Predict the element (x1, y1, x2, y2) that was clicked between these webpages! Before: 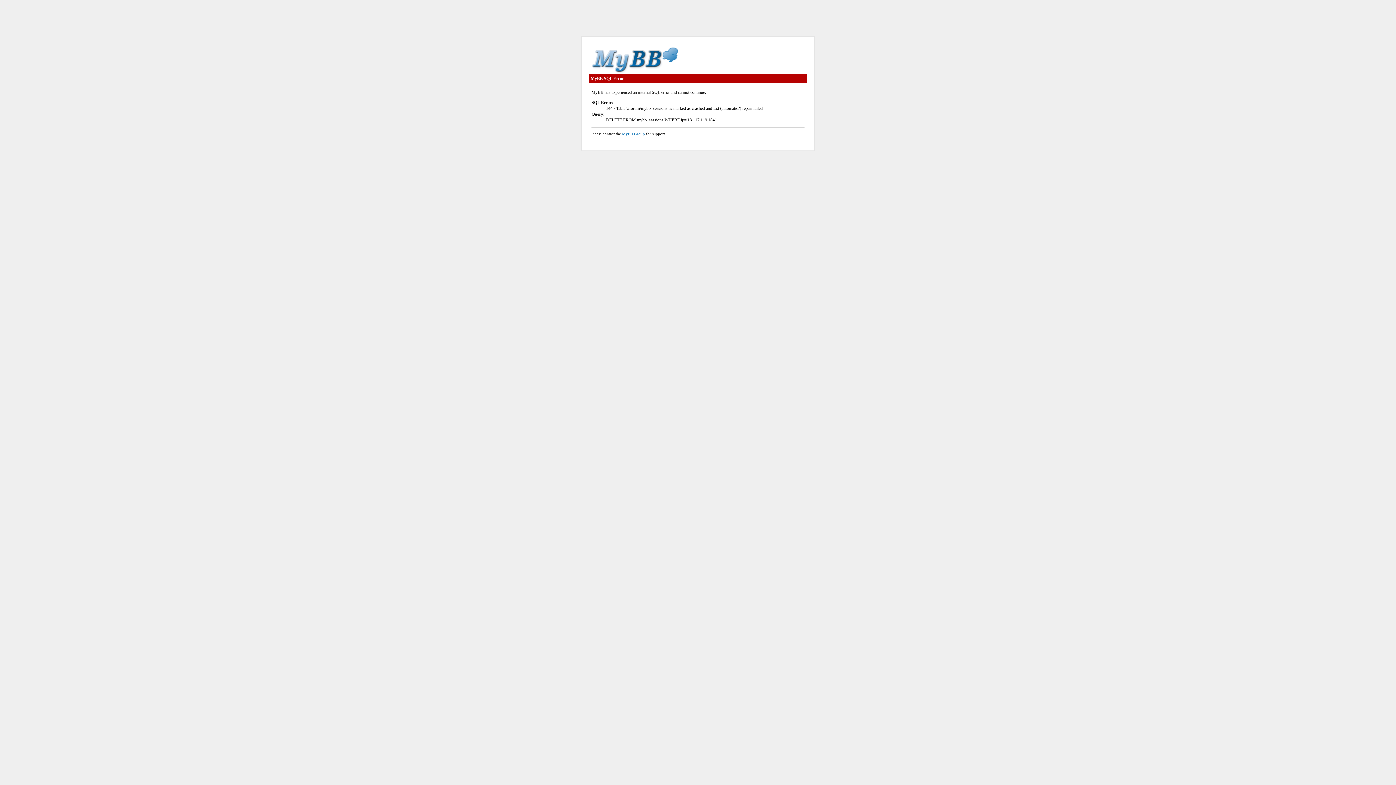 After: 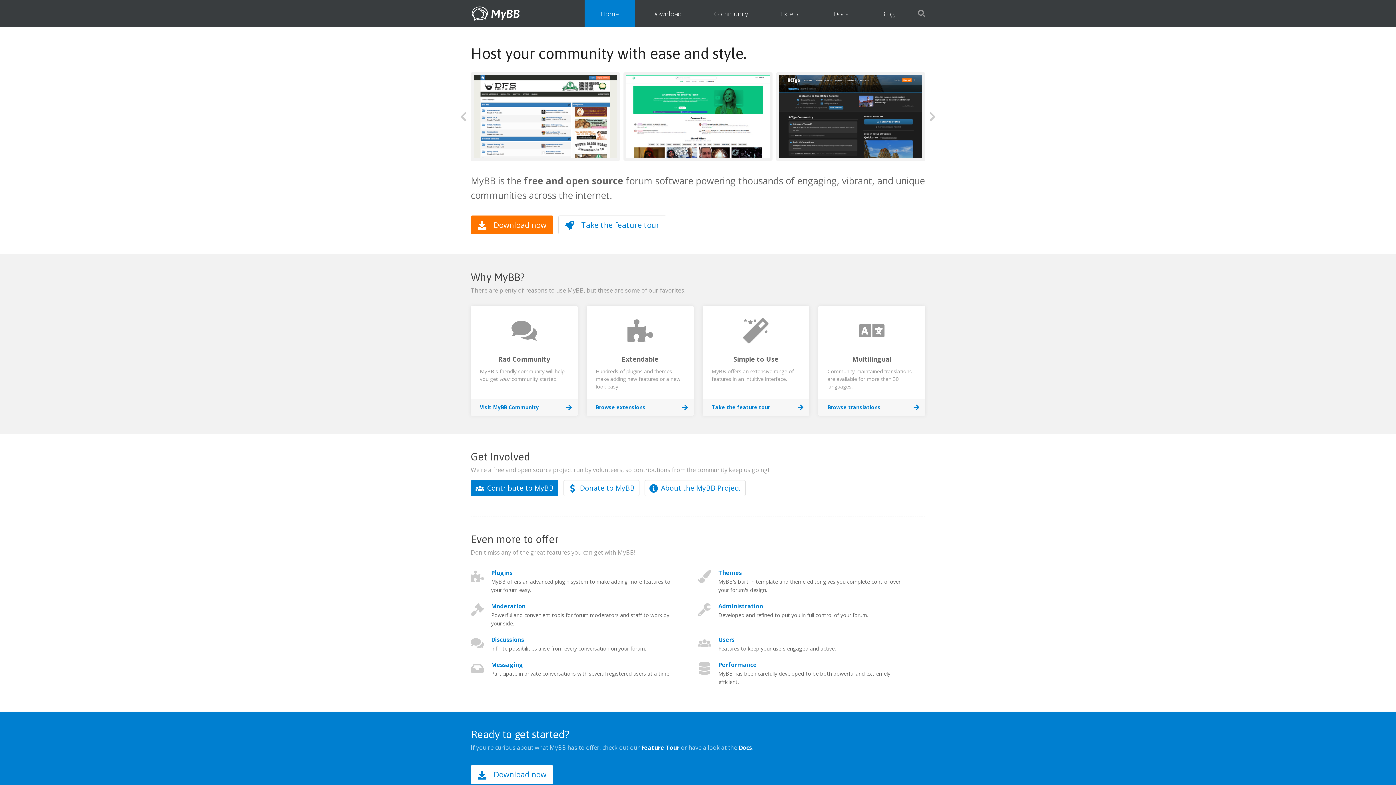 Action: bbox: (622, 131, 645, 136) label: MyBB Group